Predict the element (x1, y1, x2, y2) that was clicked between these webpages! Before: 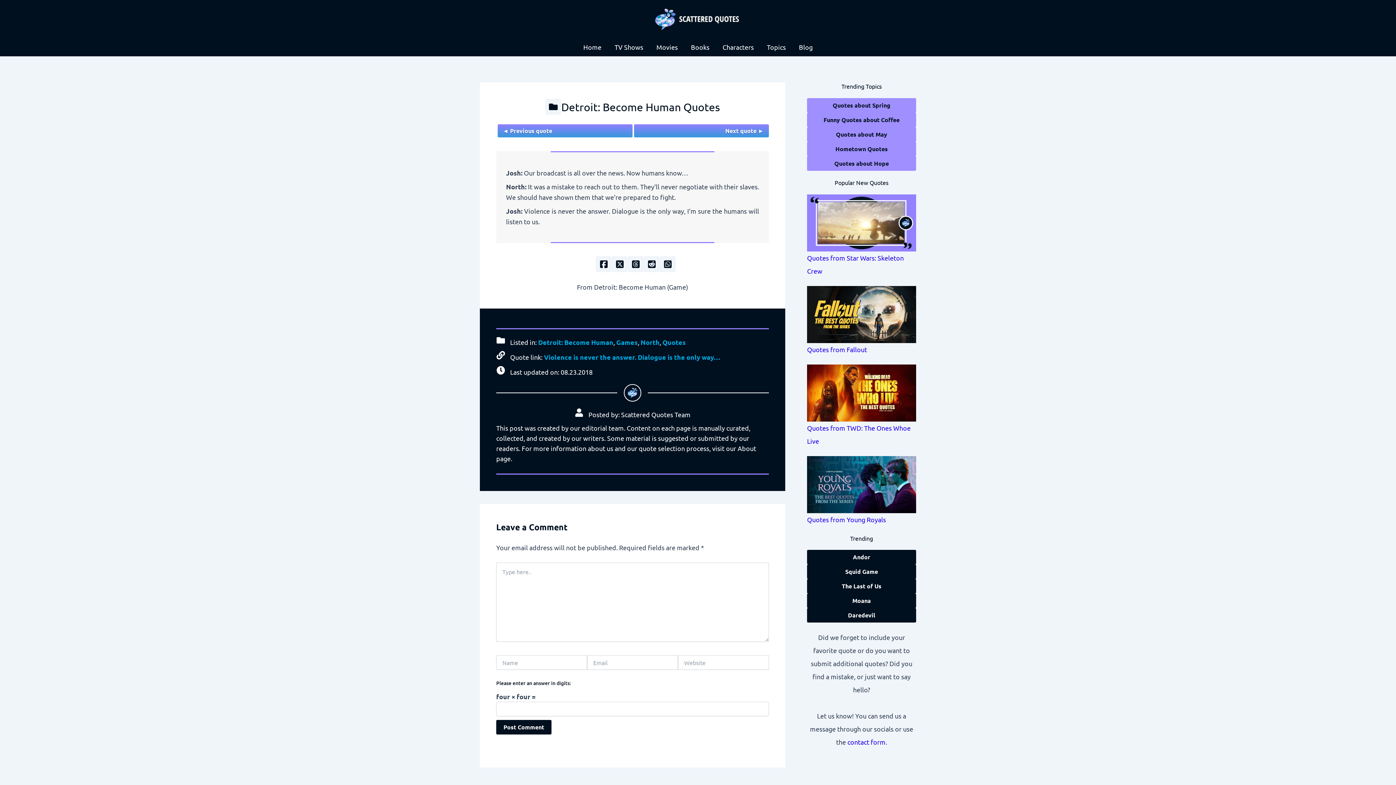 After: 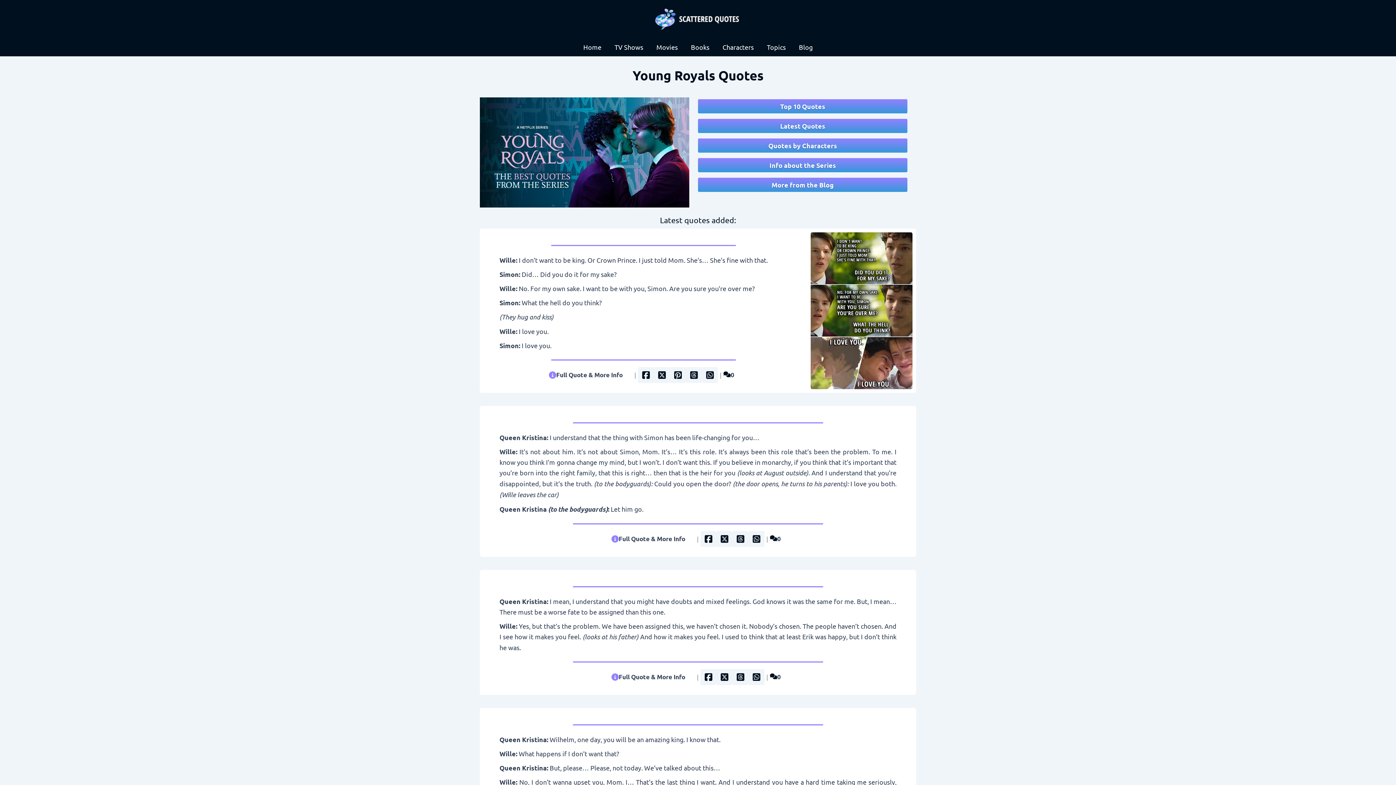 Action: bbox: (807, 516, 886, 523) label: Quotes from Young Royals